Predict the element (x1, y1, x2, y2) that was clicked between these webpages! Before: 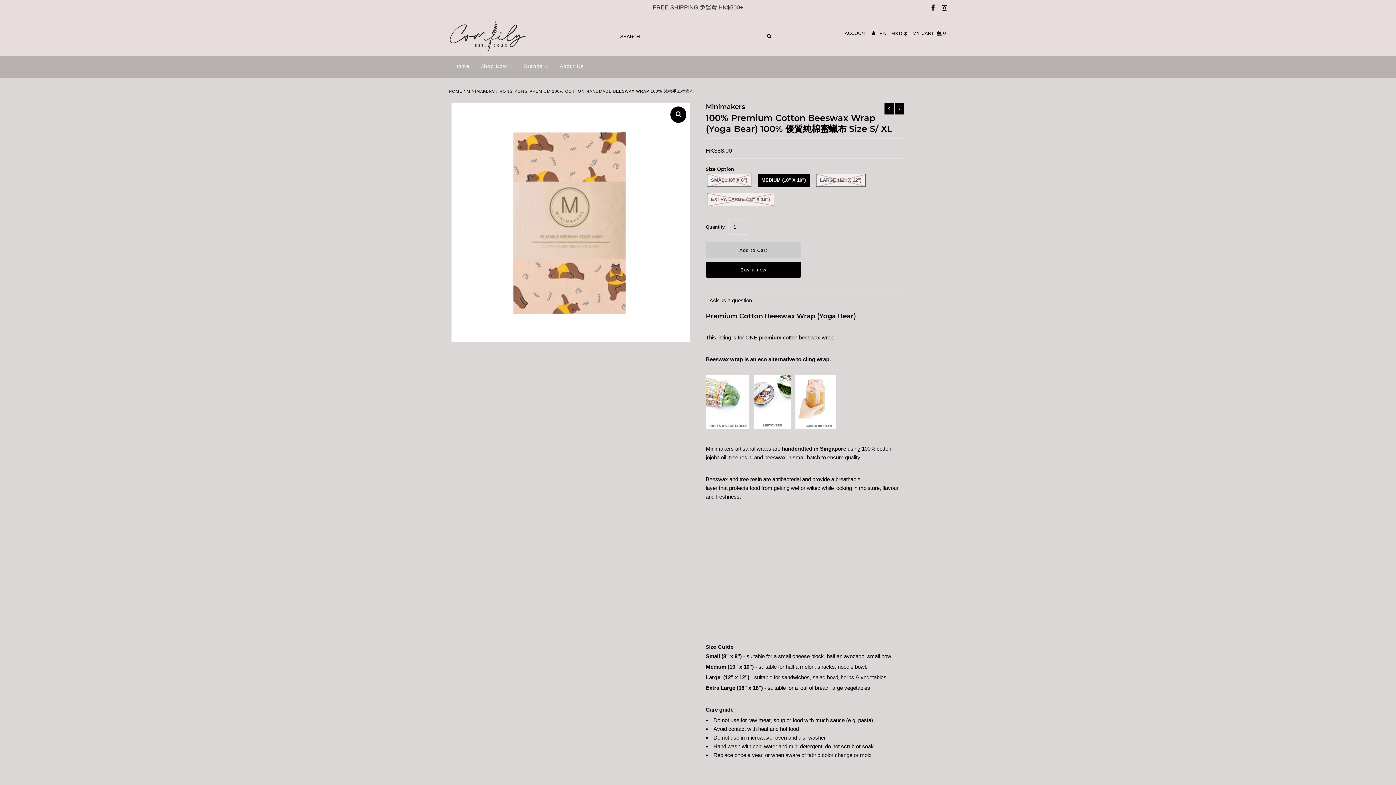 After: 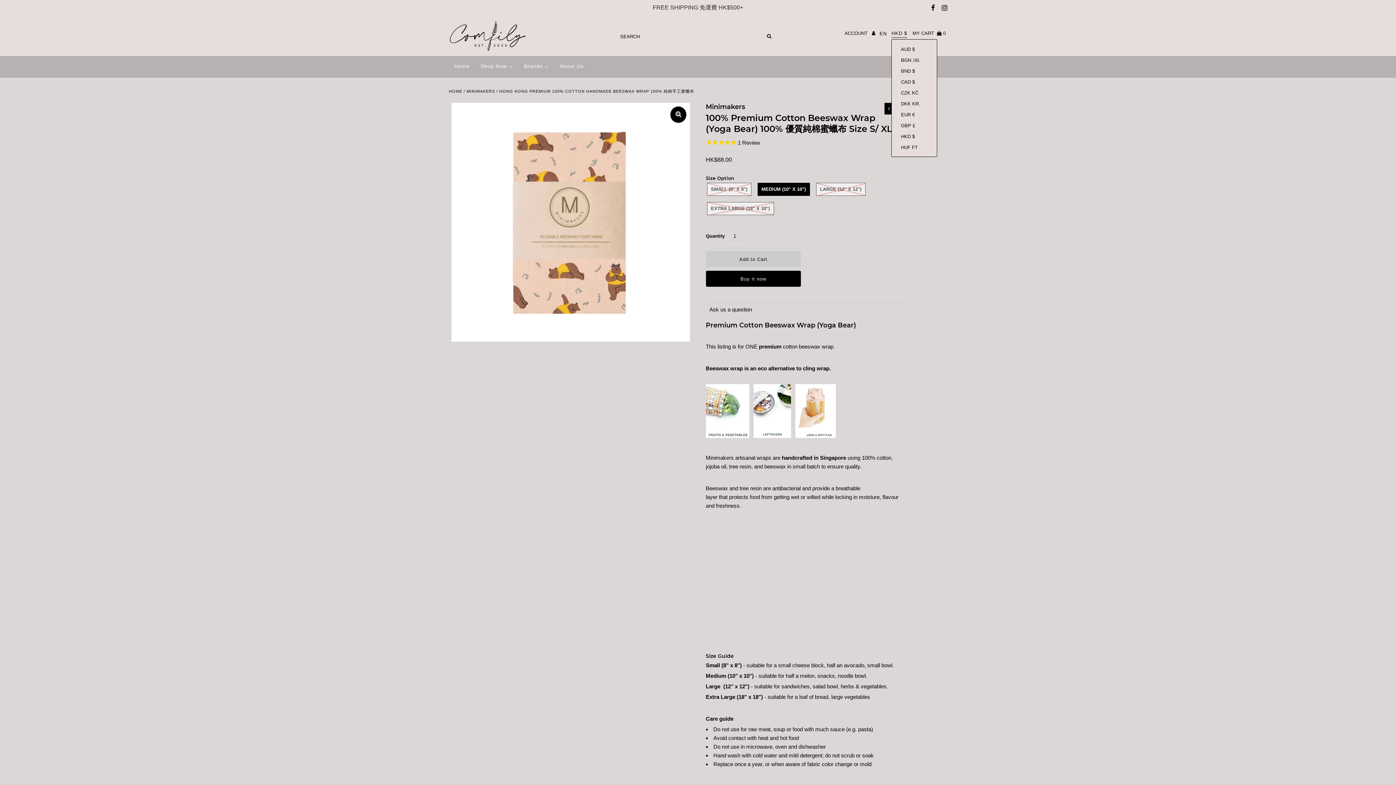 Action: label: HKD $ bbox: (891, 28, 907, 37)